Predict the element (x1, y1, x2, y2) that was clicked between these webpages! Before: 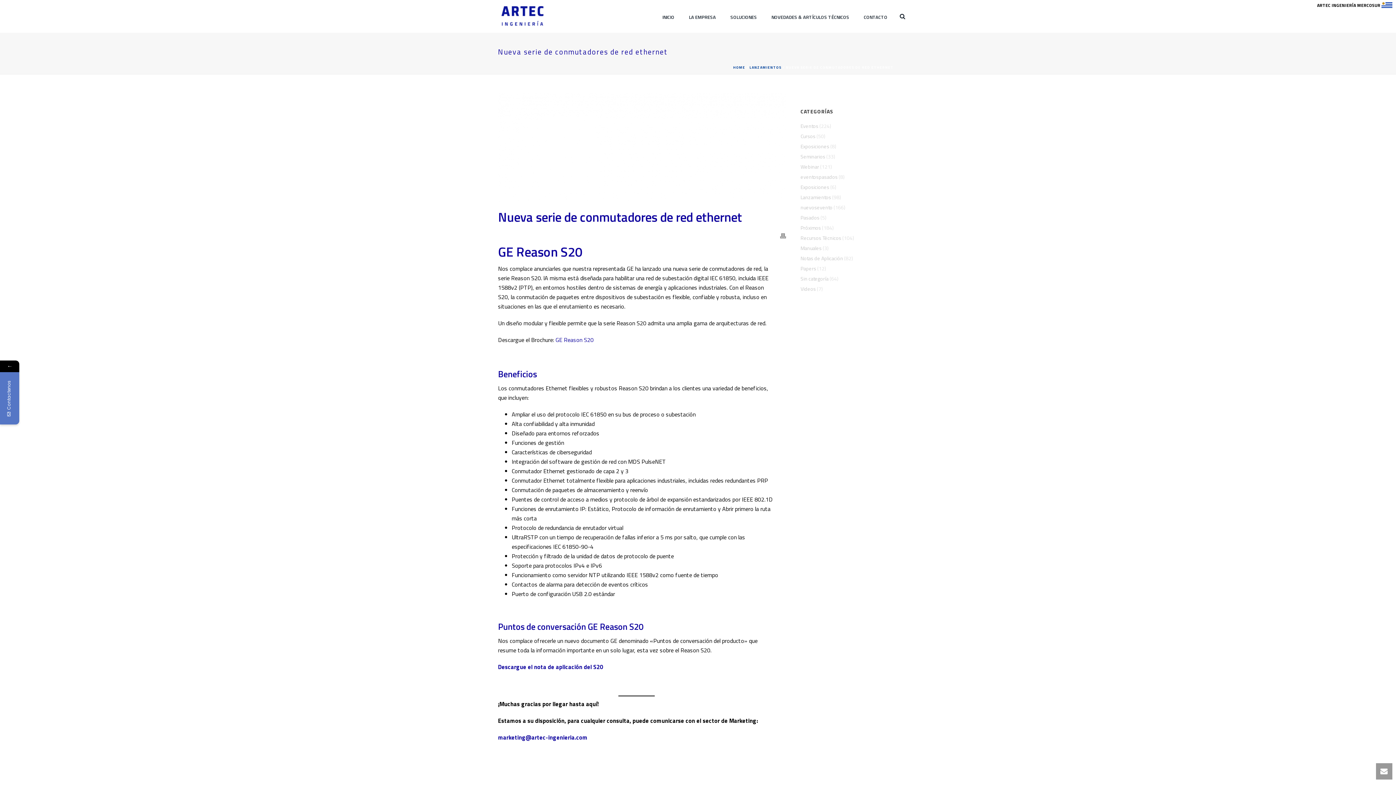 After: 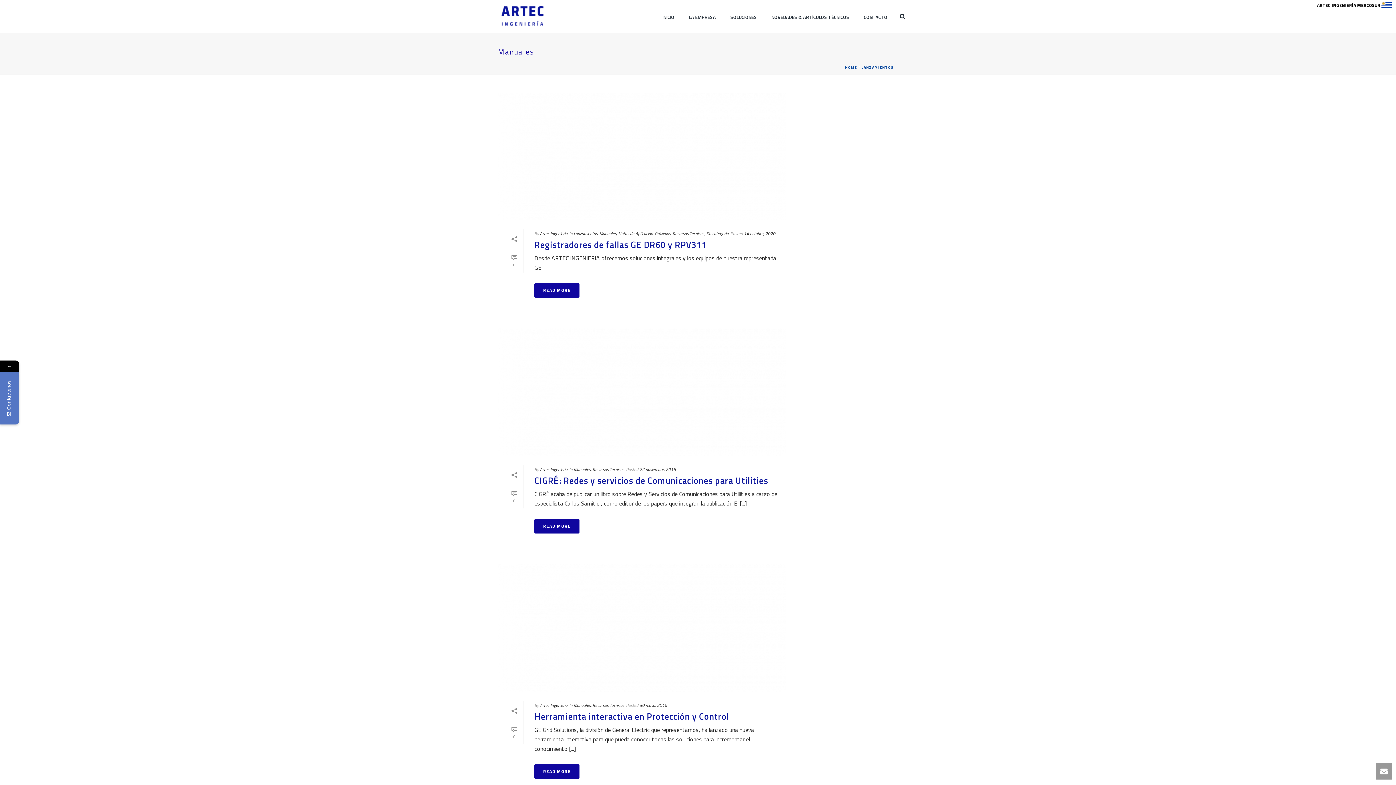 Action: label: Manuales bbox: (800, 245, 821, 251)